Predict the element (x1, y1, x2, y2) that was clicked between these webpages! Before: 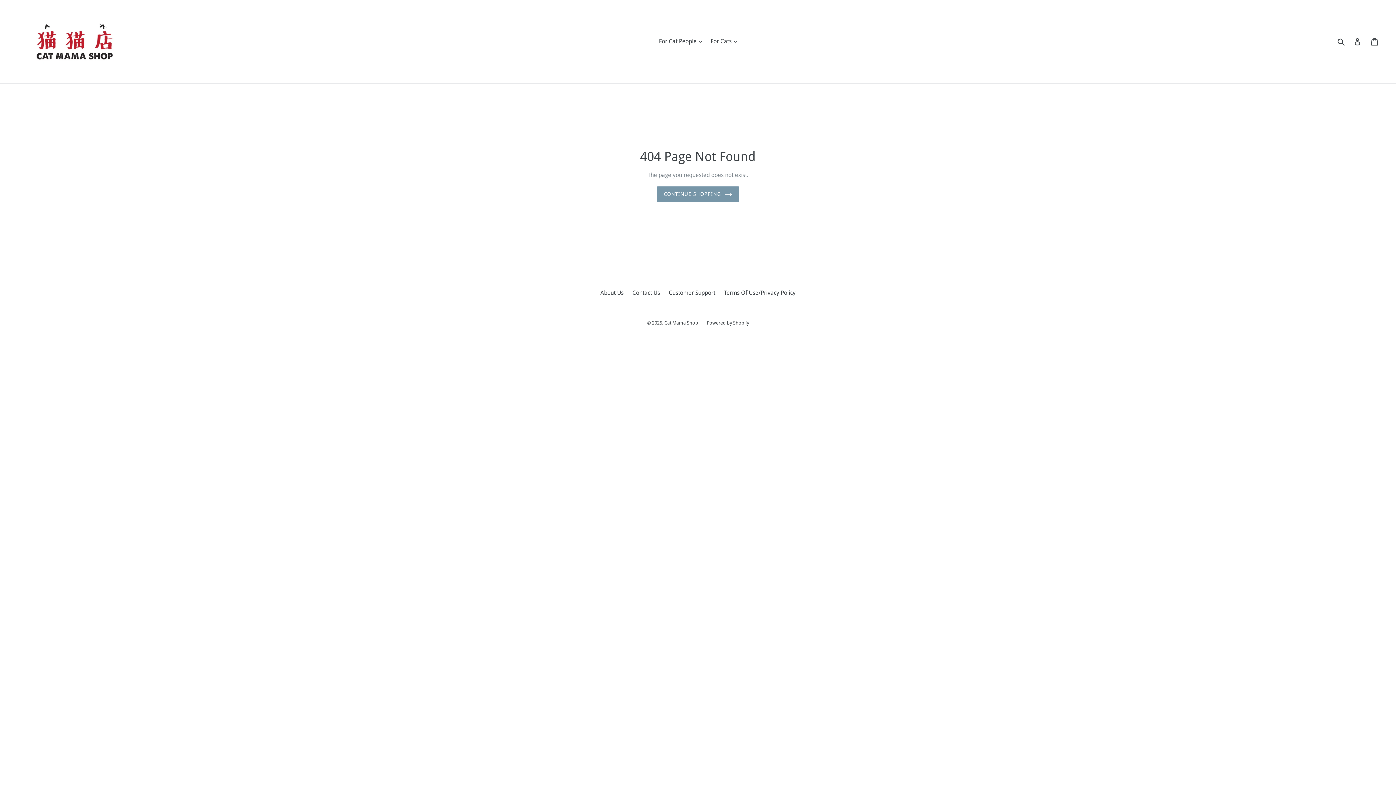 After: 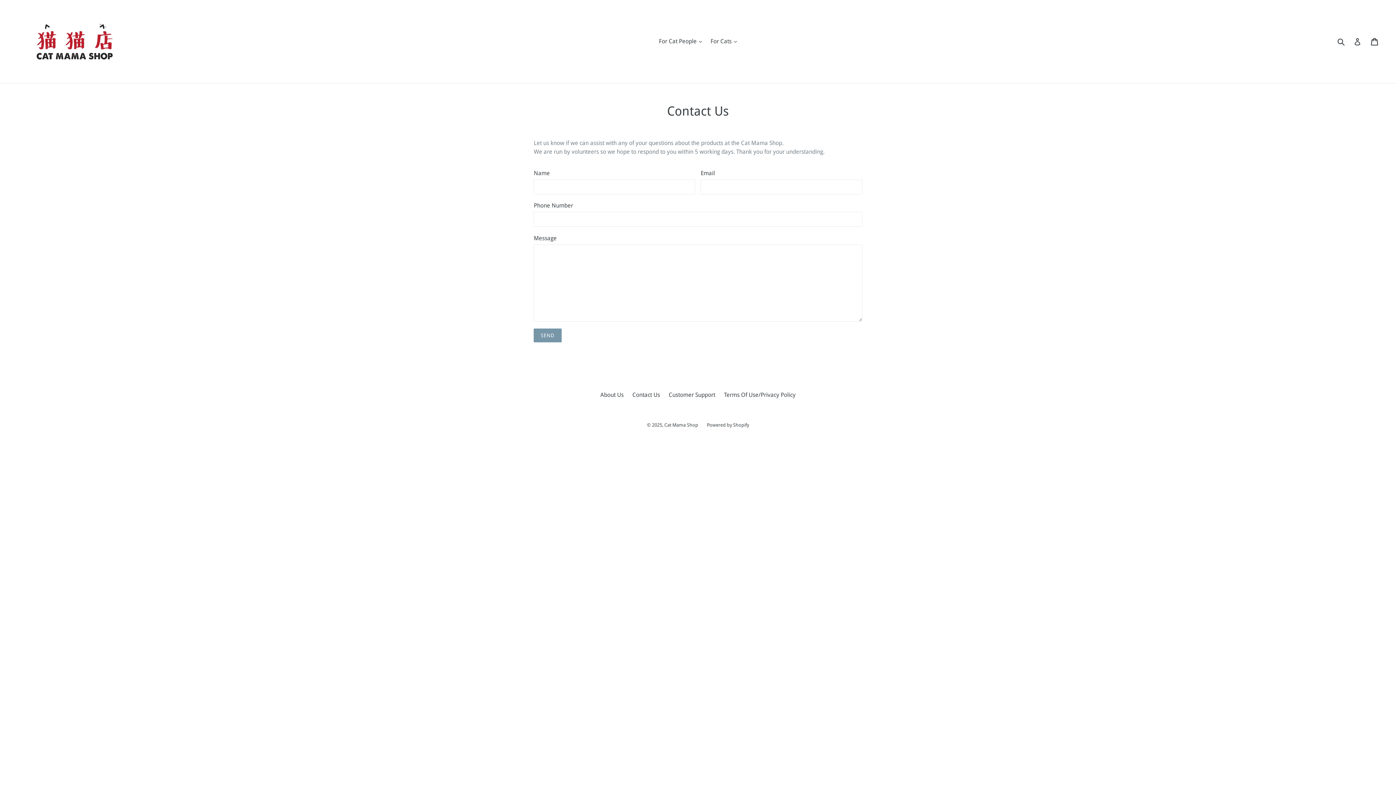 Action: label: Contact Us bbox: (632, 289, 660, 296)